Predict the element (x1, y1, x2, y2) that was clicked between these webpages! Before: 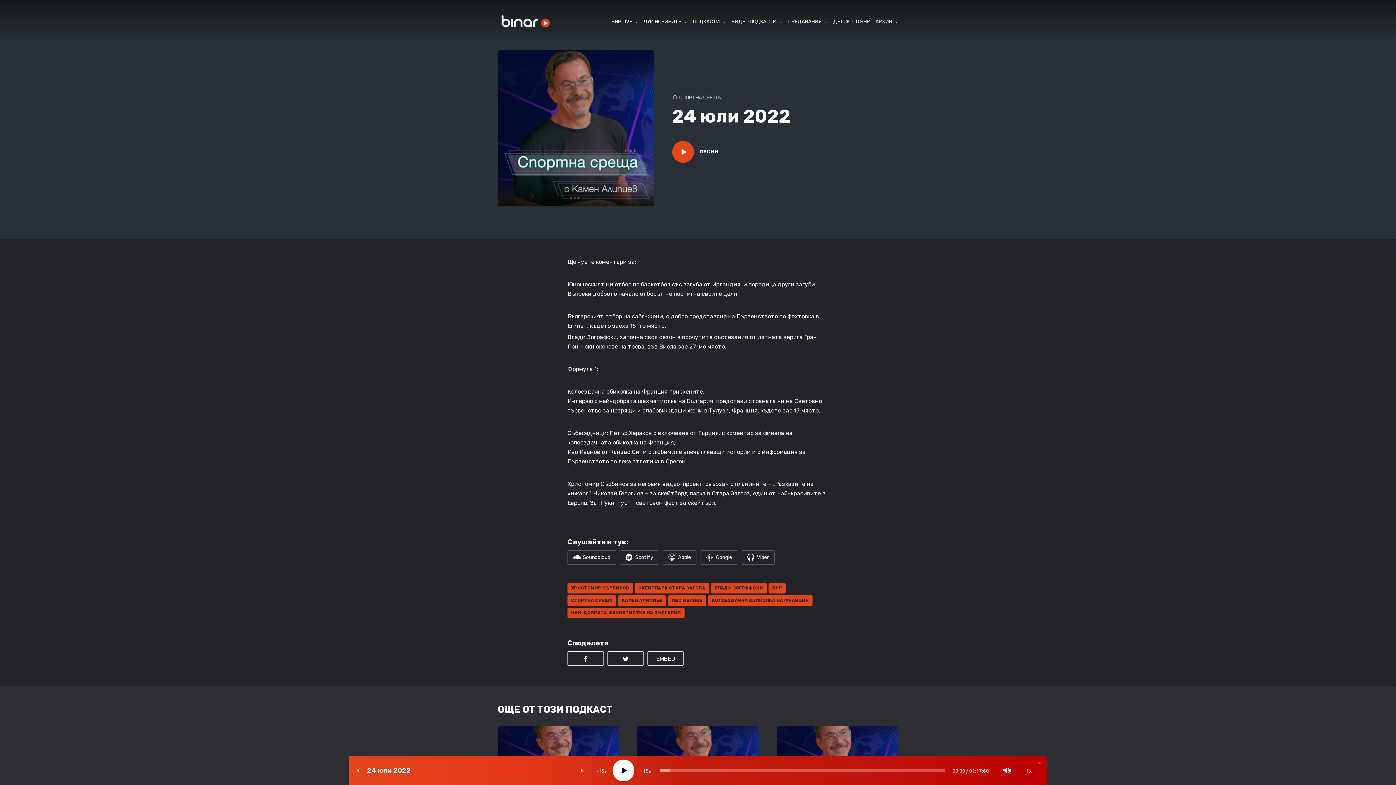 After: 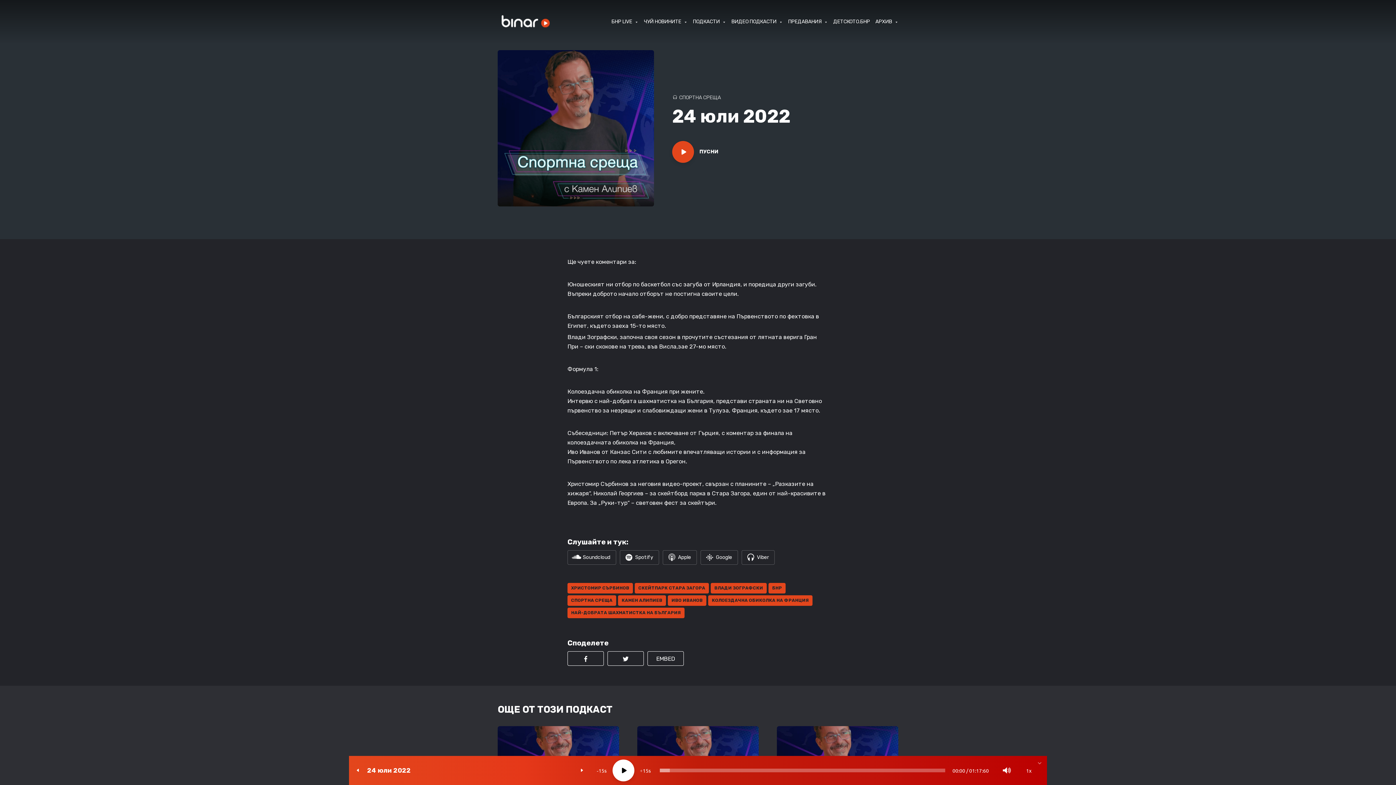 Action: label: Skip back 15 seconds bbox: (590, 760, 612, 781)